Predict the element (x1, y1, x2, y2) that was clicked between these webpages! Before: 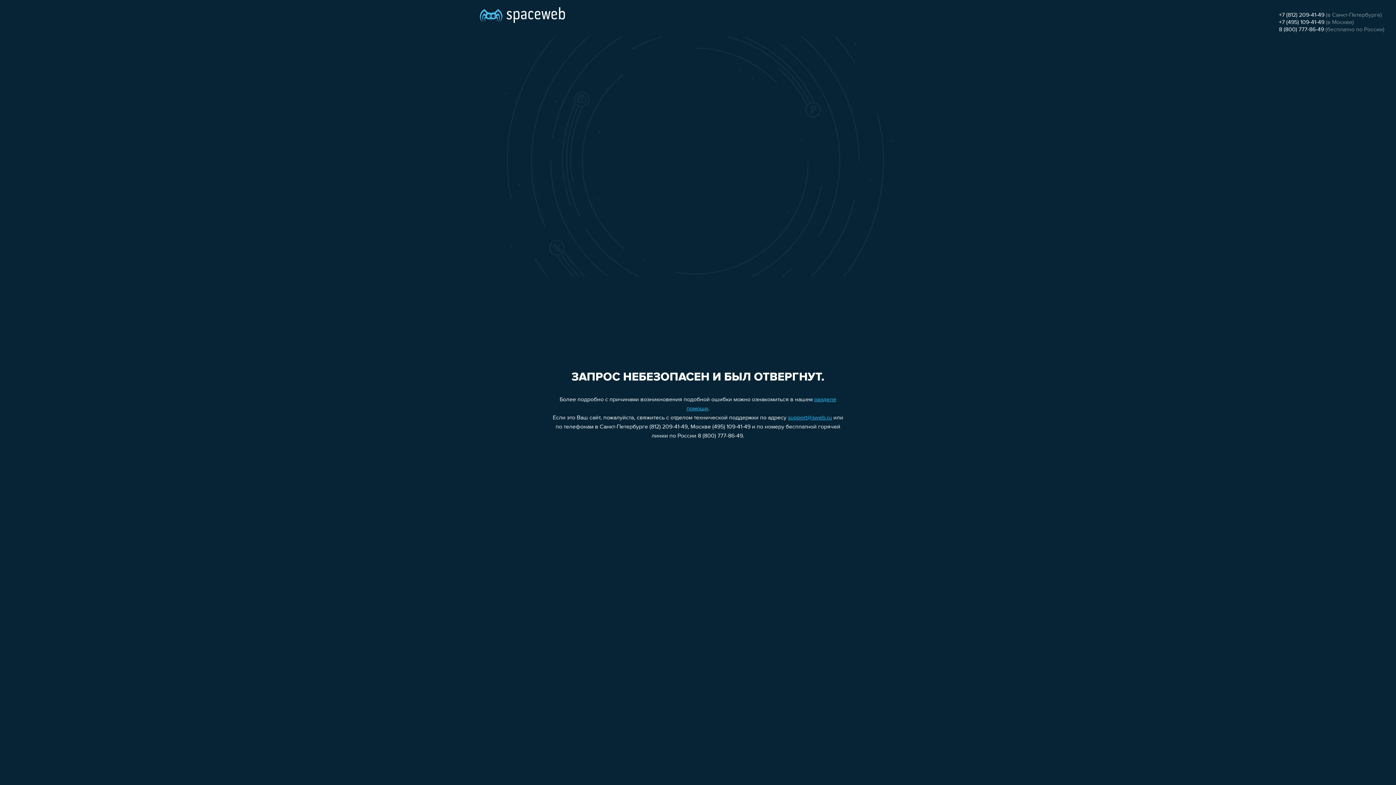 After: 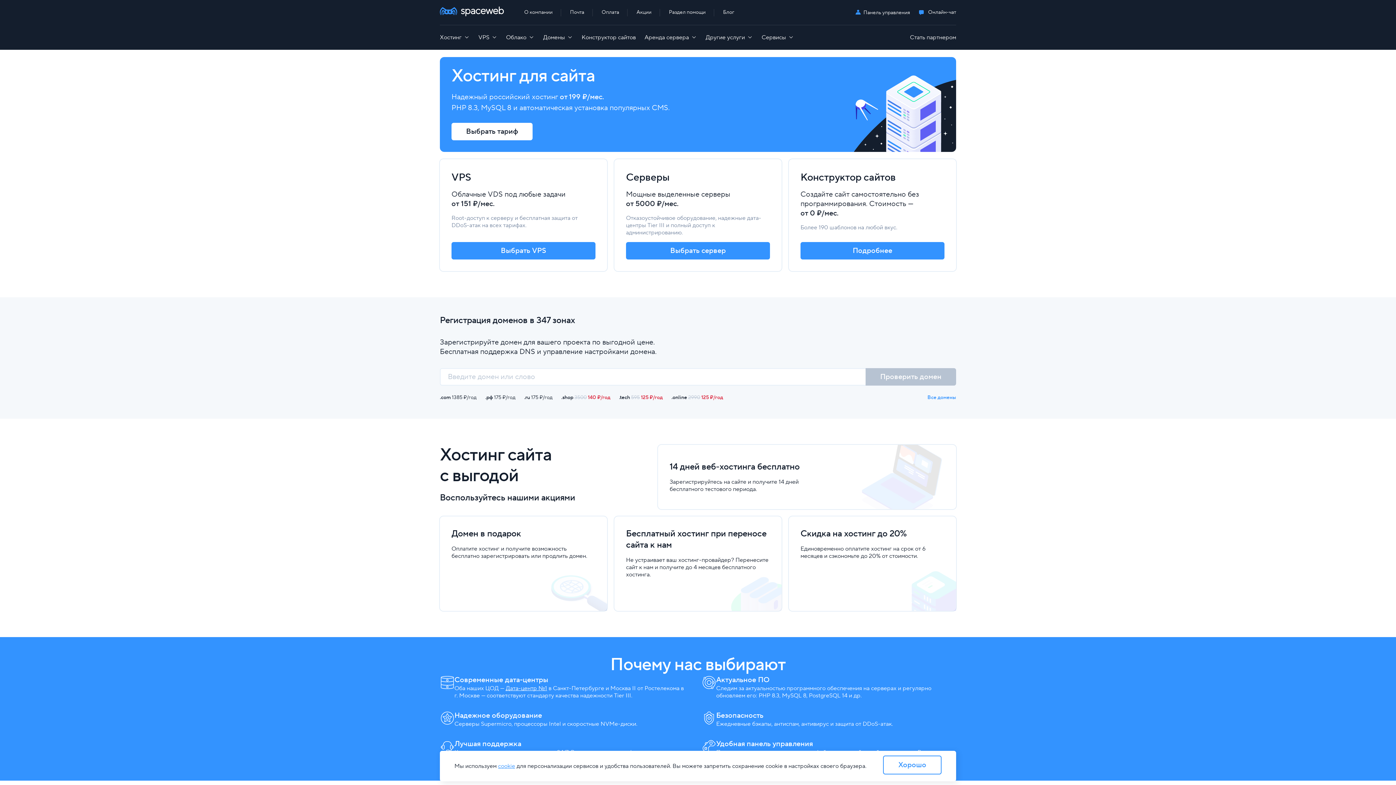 Action: bbox: (480, 0, 565, 25)